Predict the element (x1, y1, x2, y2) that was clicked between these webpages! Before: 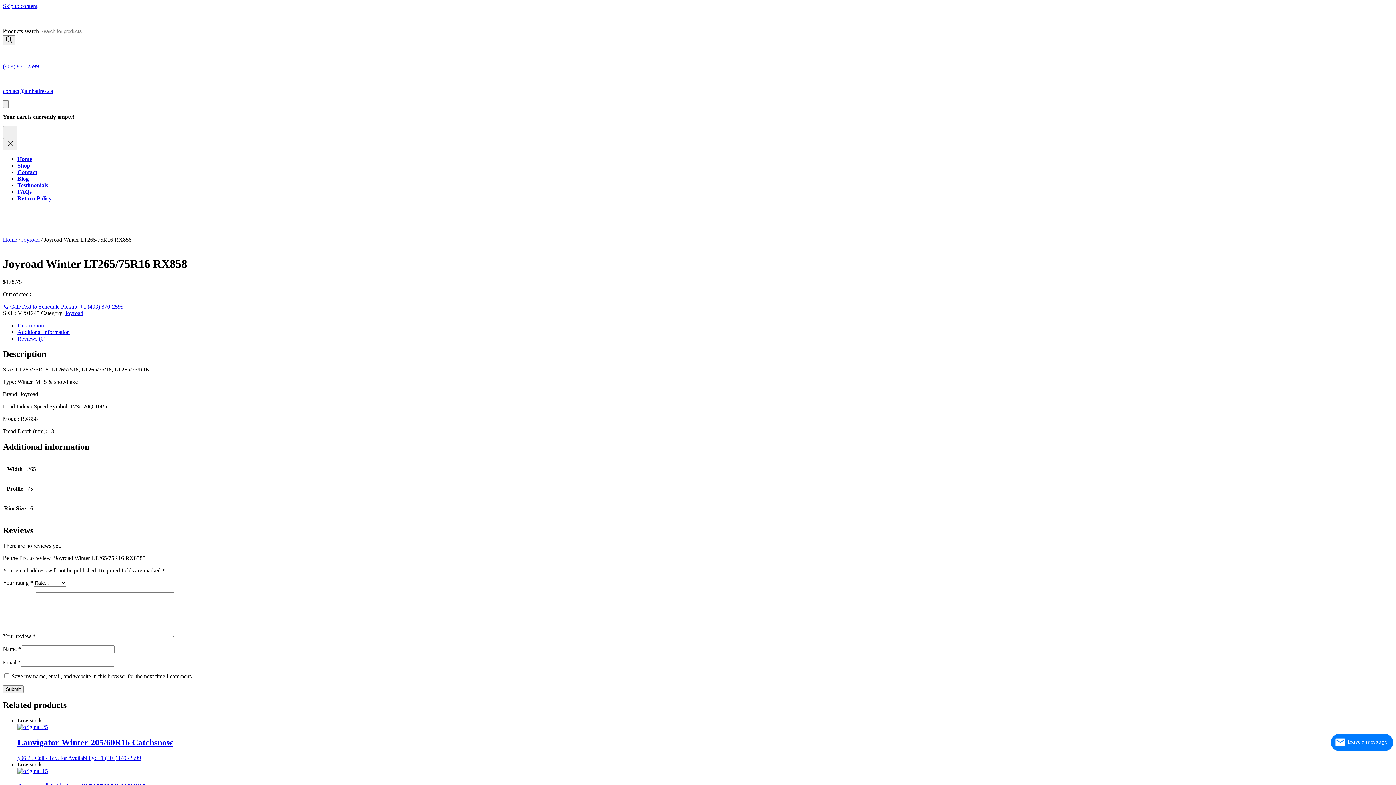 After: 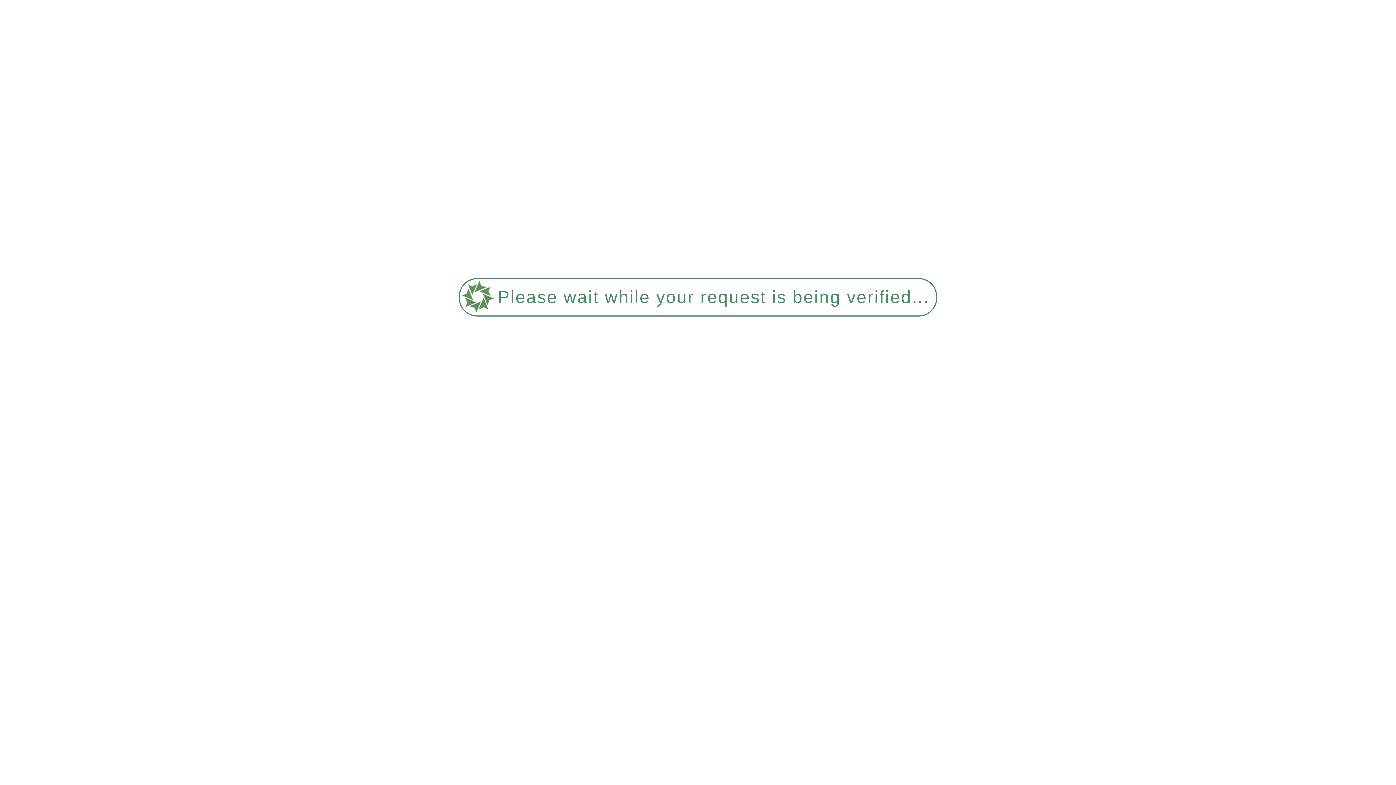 Action: bbox: (2, 236, 17, 242) label: Home